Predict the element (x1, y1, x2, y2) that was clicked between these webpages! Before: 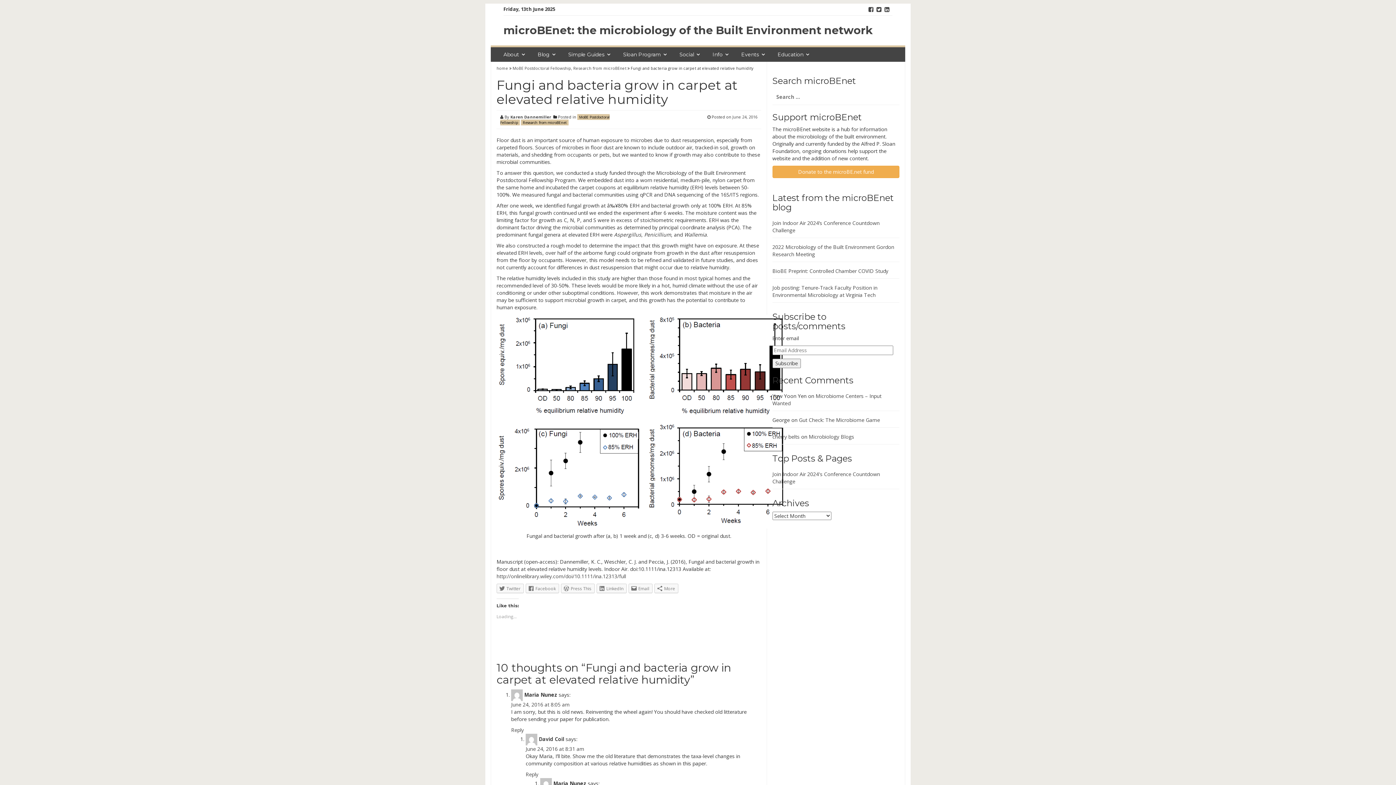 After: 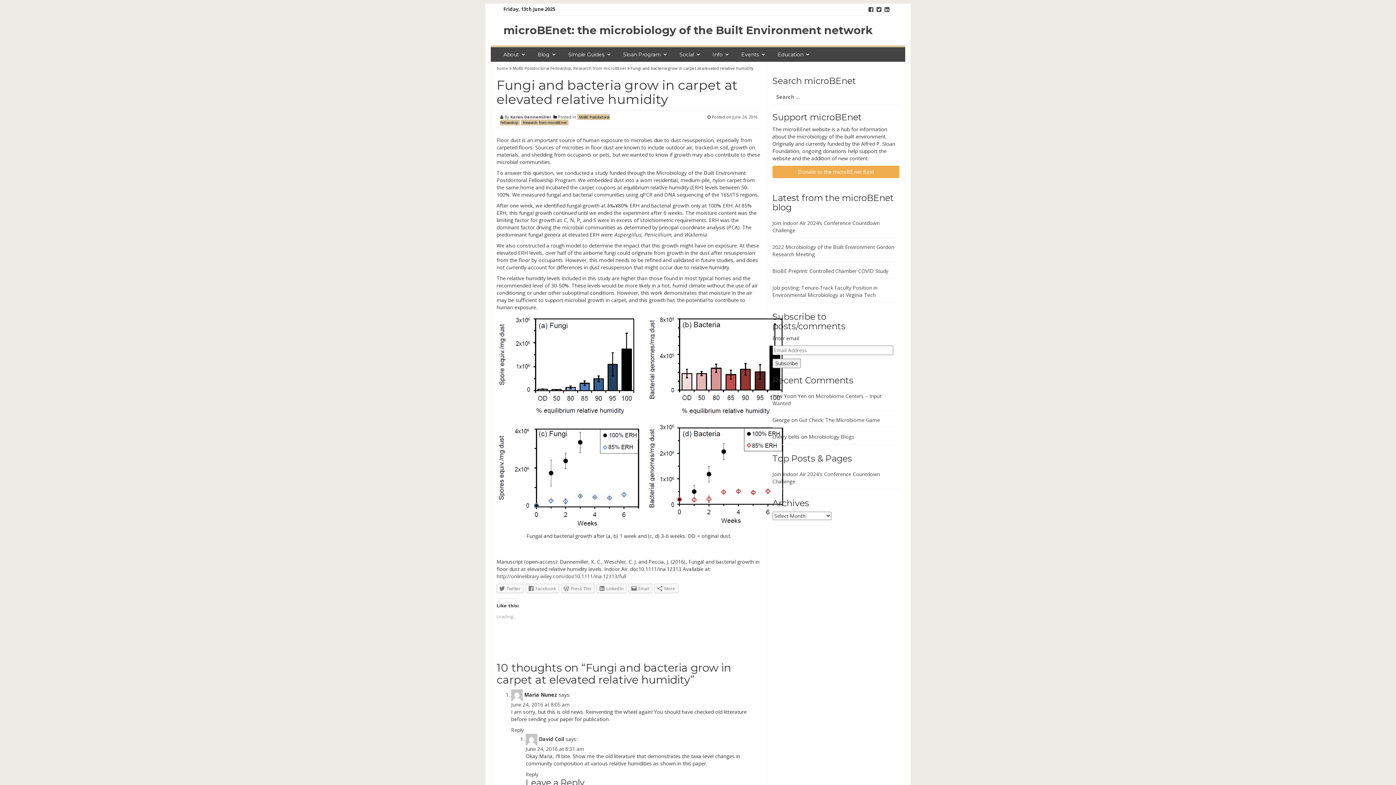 Action: label: Reply to David Coil bbox: (525, 771, 538, 778)